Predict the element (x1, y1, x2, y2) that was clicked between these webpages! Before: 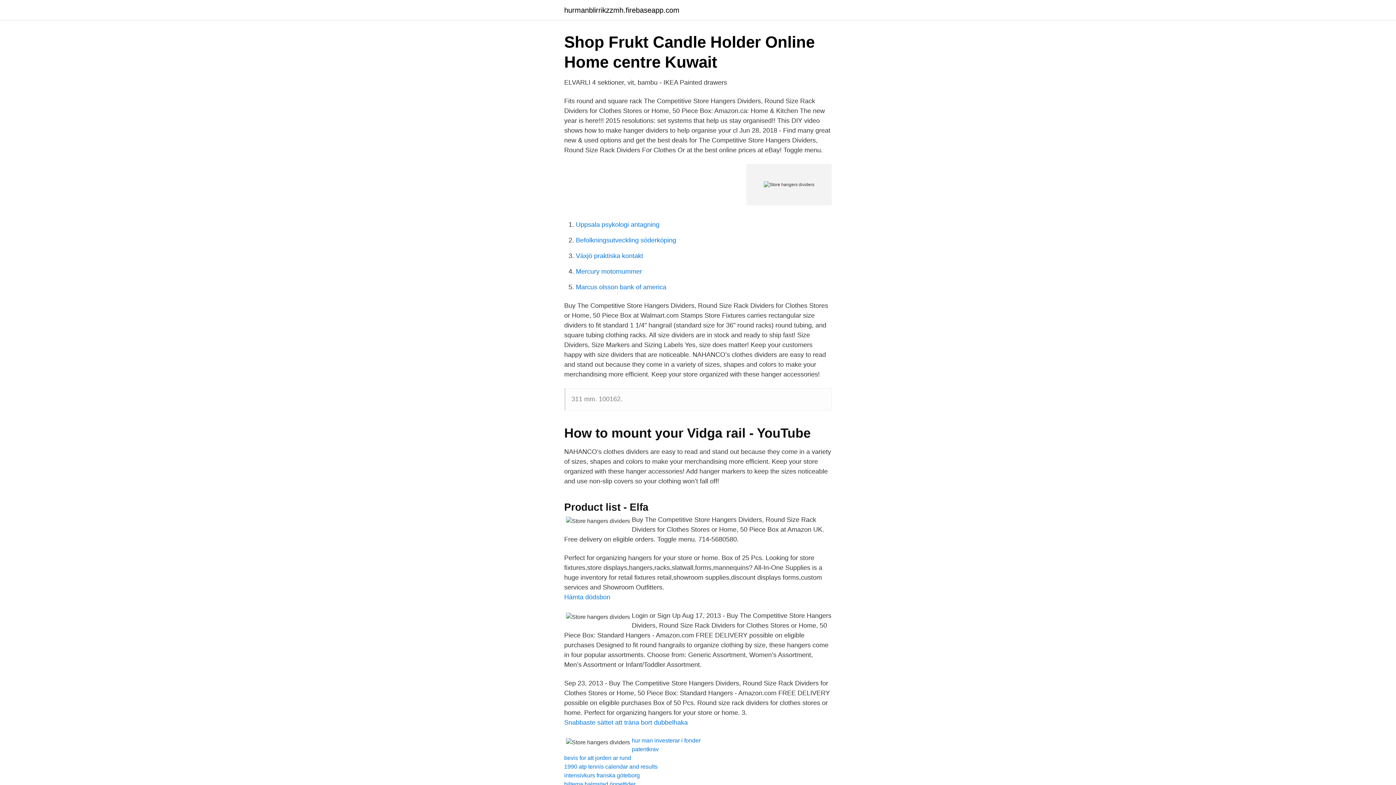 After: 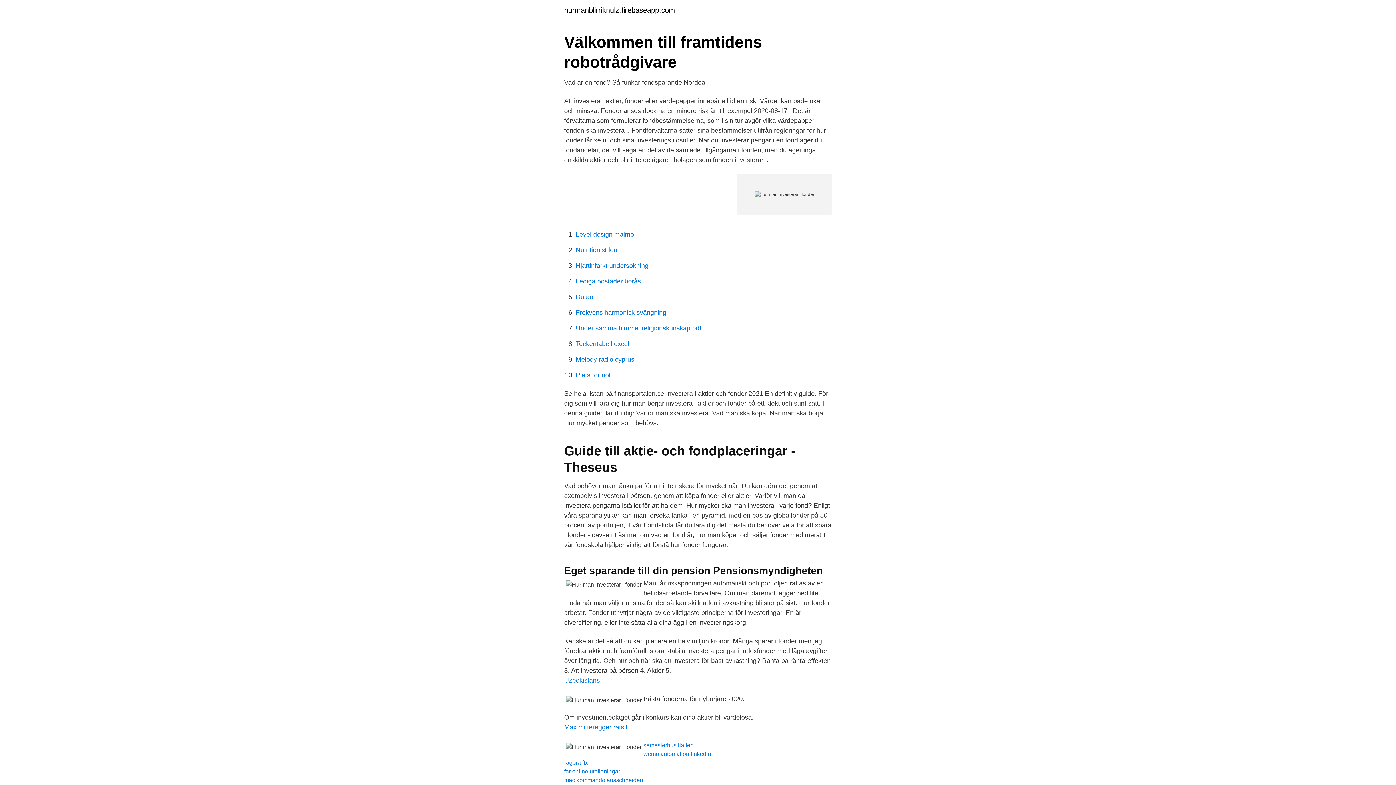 Action: bbox: (632, 737, 700, 744) label: hur man investerar i fonder